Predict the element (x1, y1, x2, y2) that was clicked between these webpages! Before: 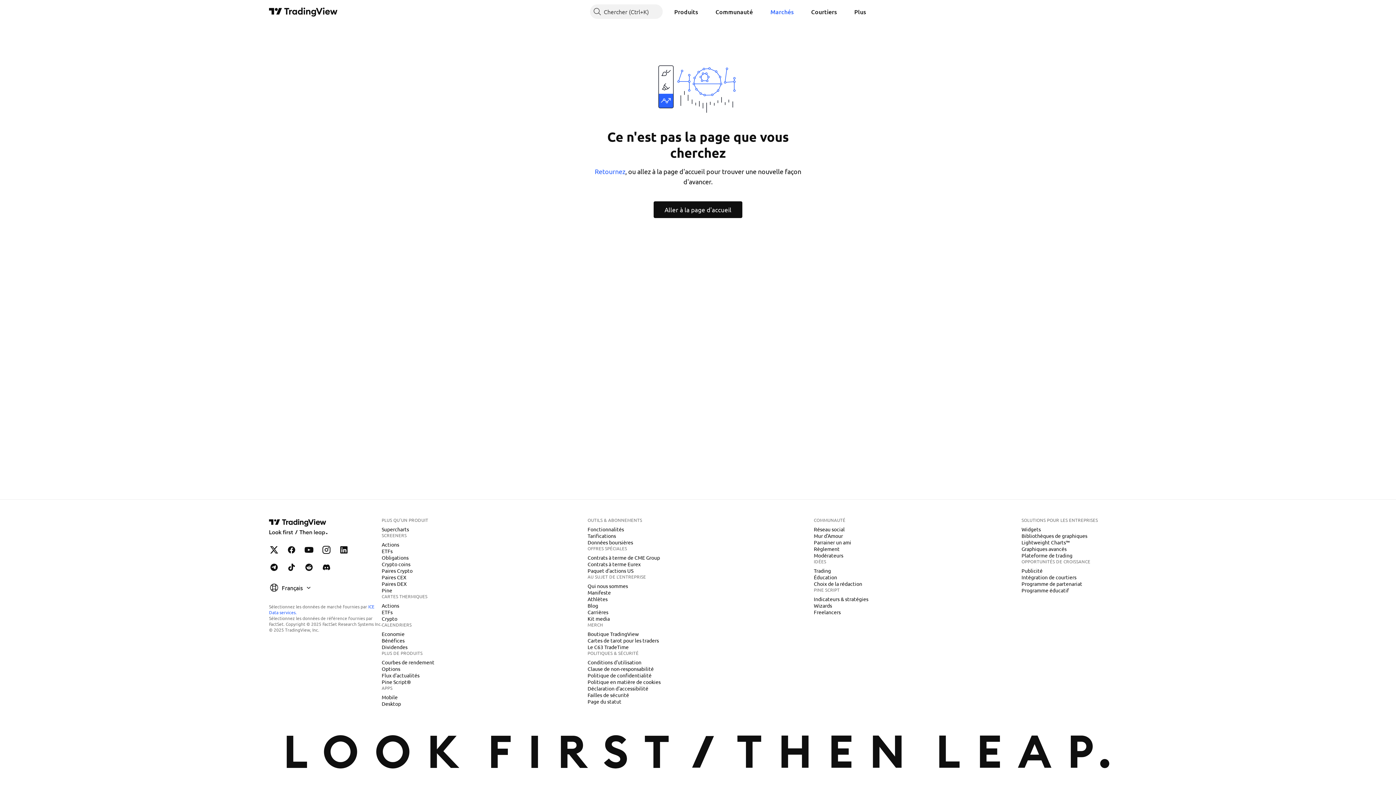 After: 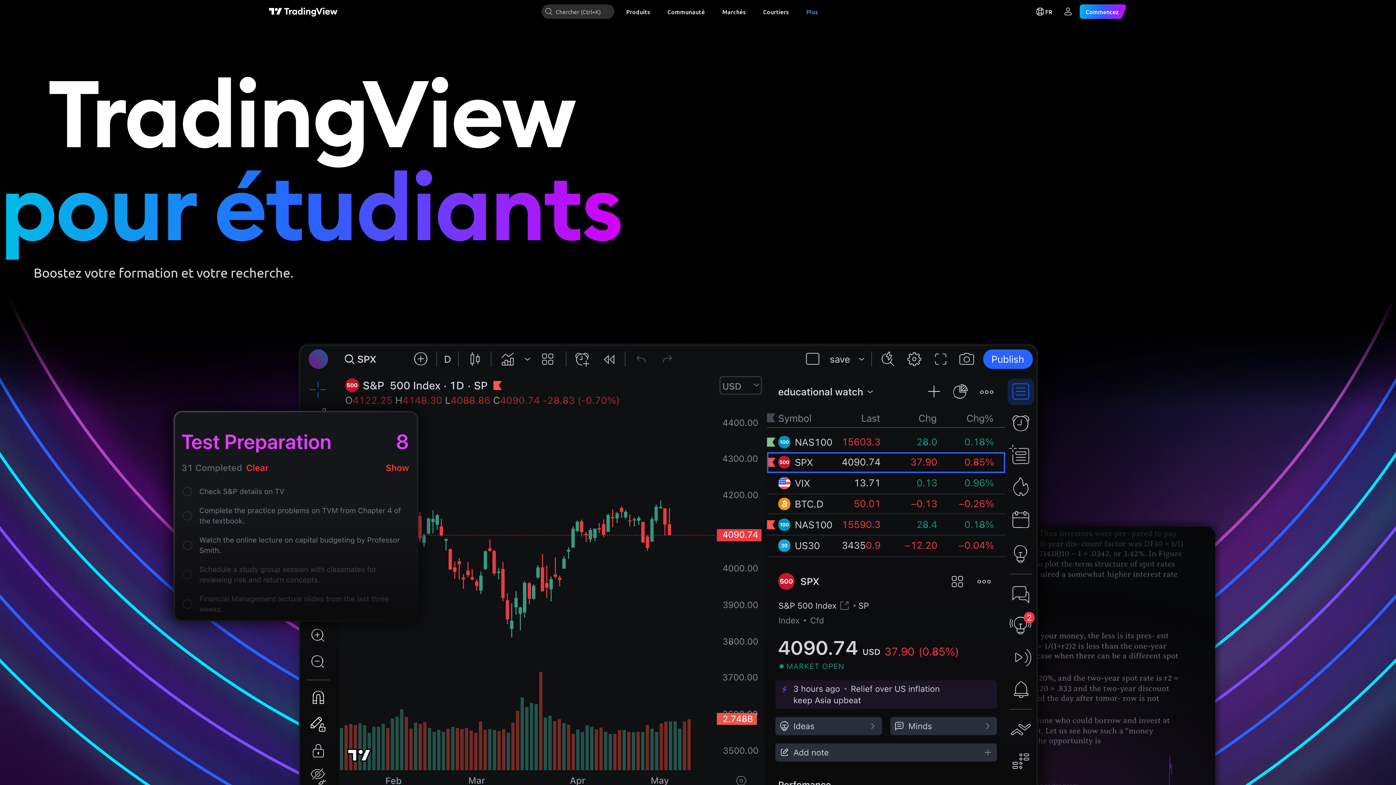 Action: label: Programme éducatif bbox: (1018, 587, 1071, 594)